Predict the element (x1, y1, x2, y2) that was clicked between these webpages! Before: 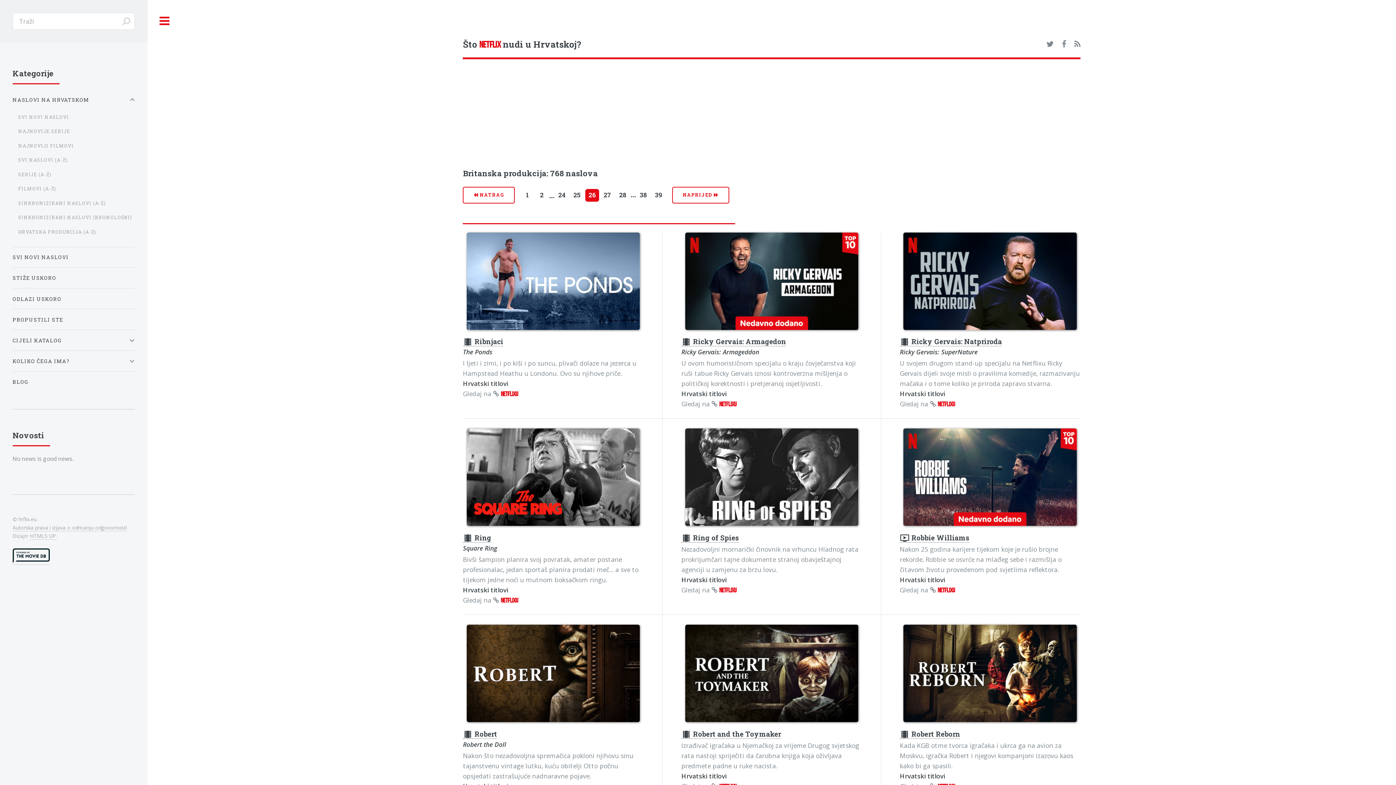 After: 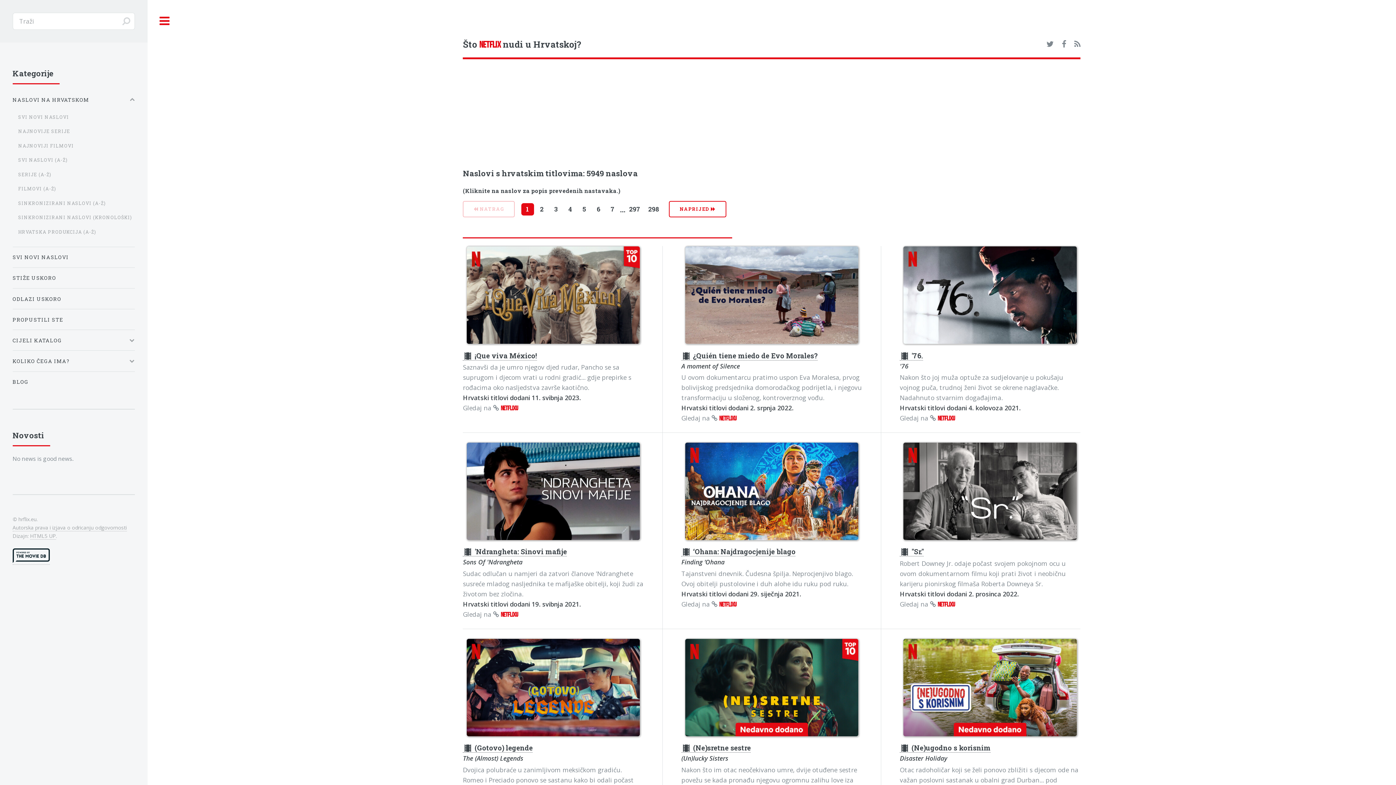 Action: label: SVI NASLOVI (A-Ž) bbox: (18, 153, 134, 166)